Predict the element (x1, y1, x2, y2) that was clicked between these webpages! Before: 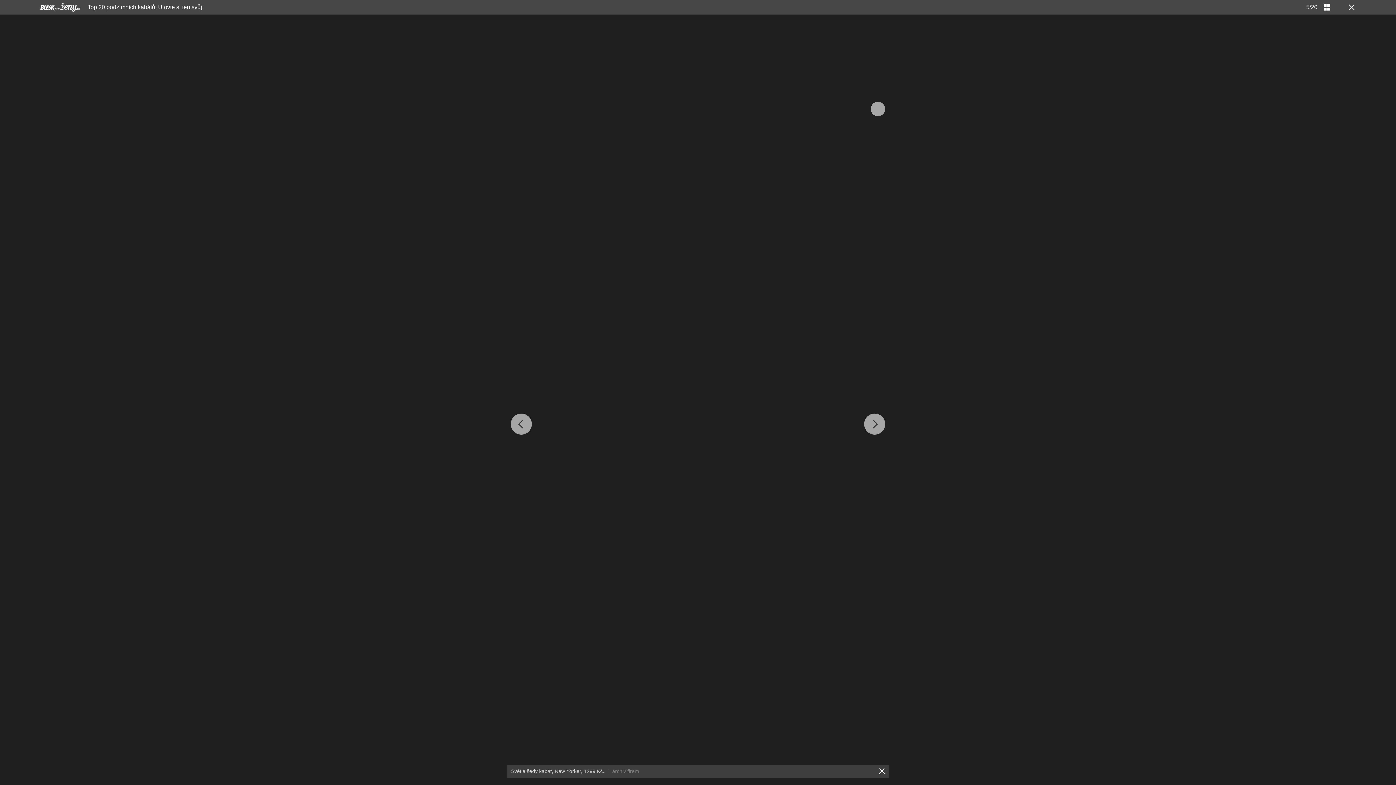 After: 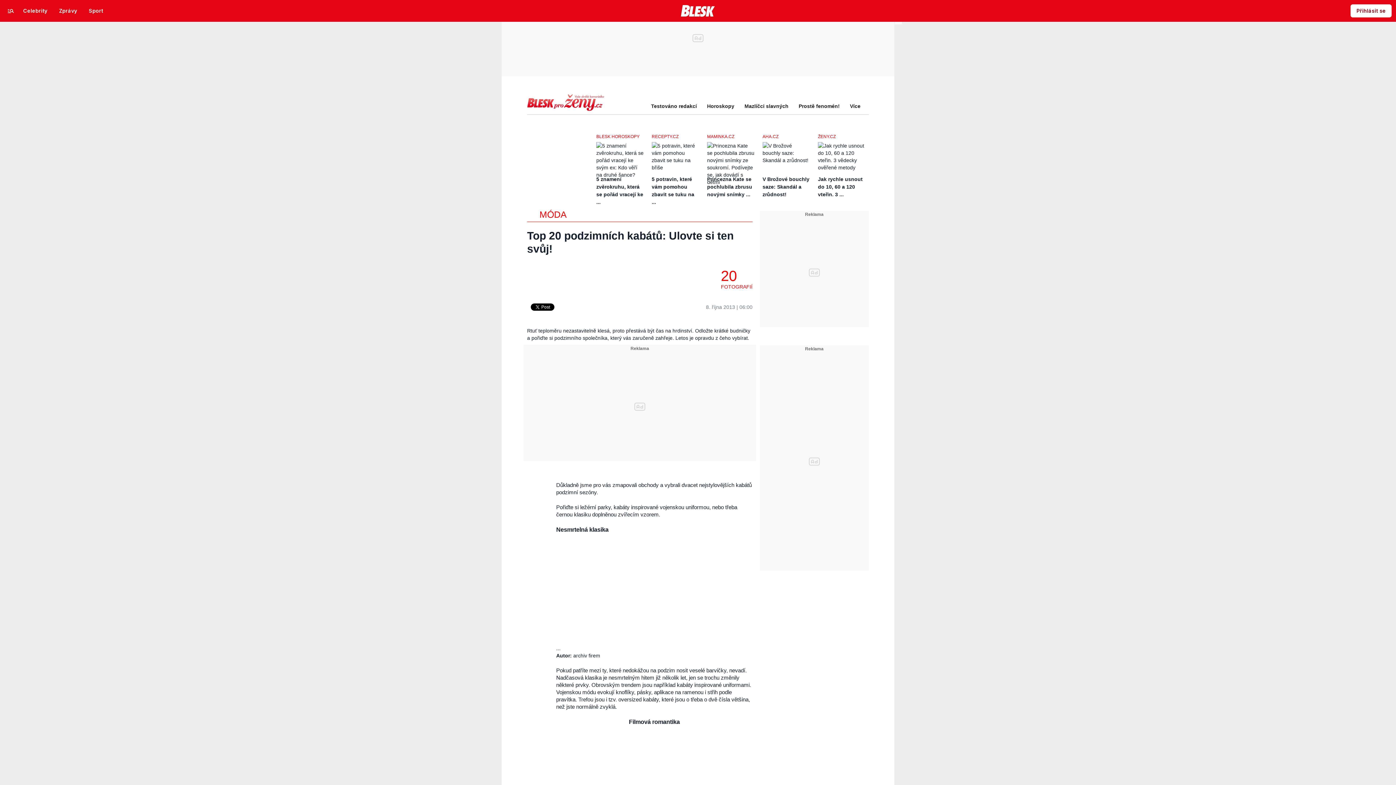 Action: label: Top 20 podzimních kabátů: Ulovte si ten svůj! bbox: (87, 4, 203, 10)